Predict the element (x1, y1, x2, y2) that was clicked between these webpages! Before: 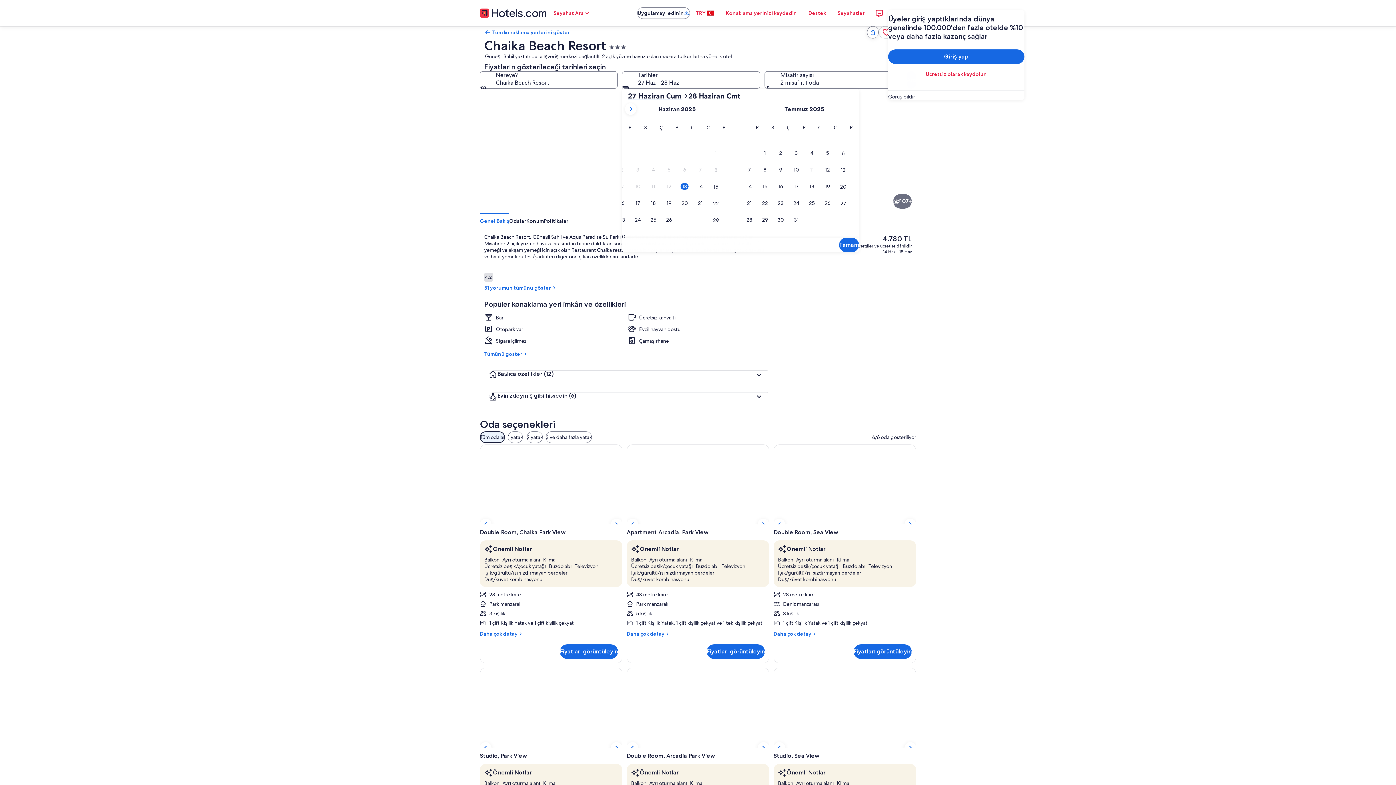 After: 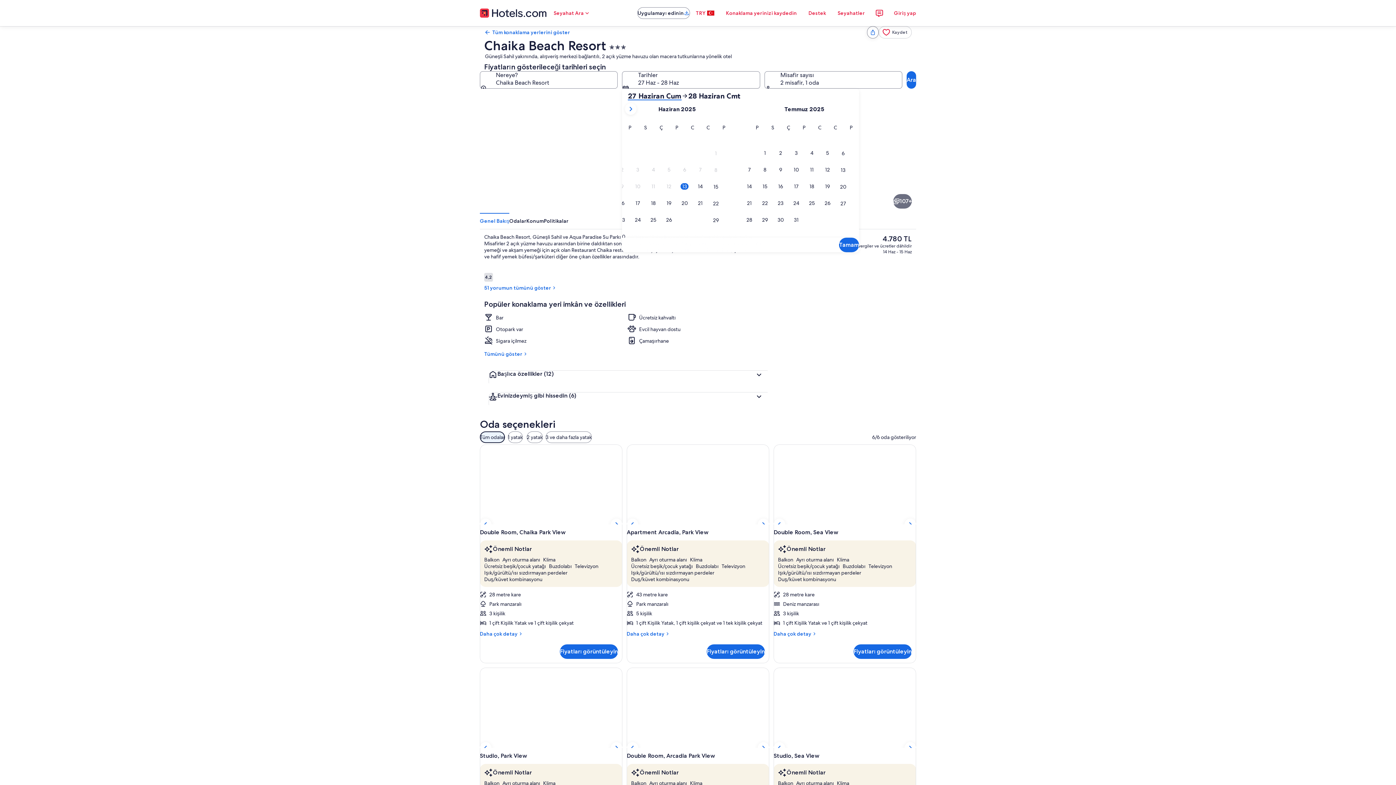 Action: label: 27 Haziran Cum bbox: (628, 91, 681, 100)